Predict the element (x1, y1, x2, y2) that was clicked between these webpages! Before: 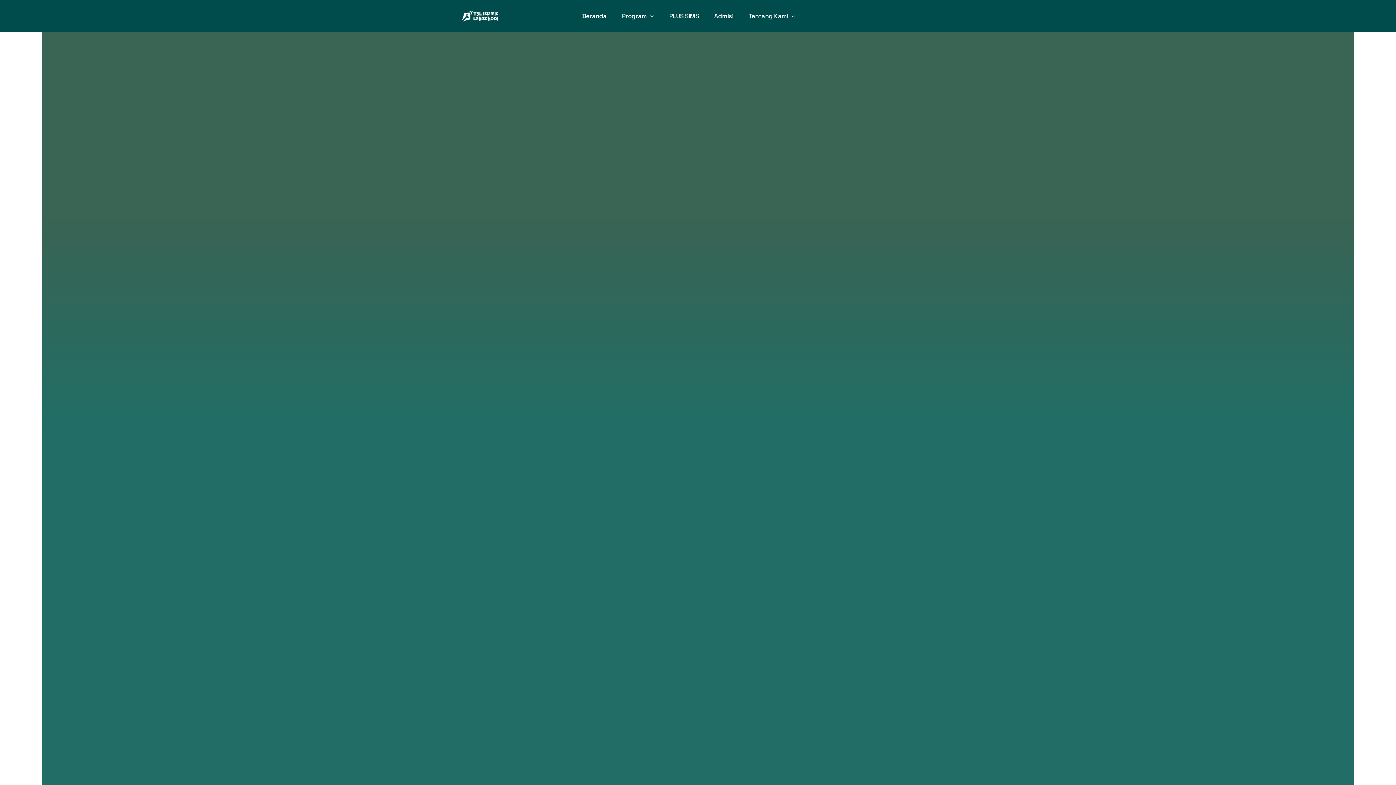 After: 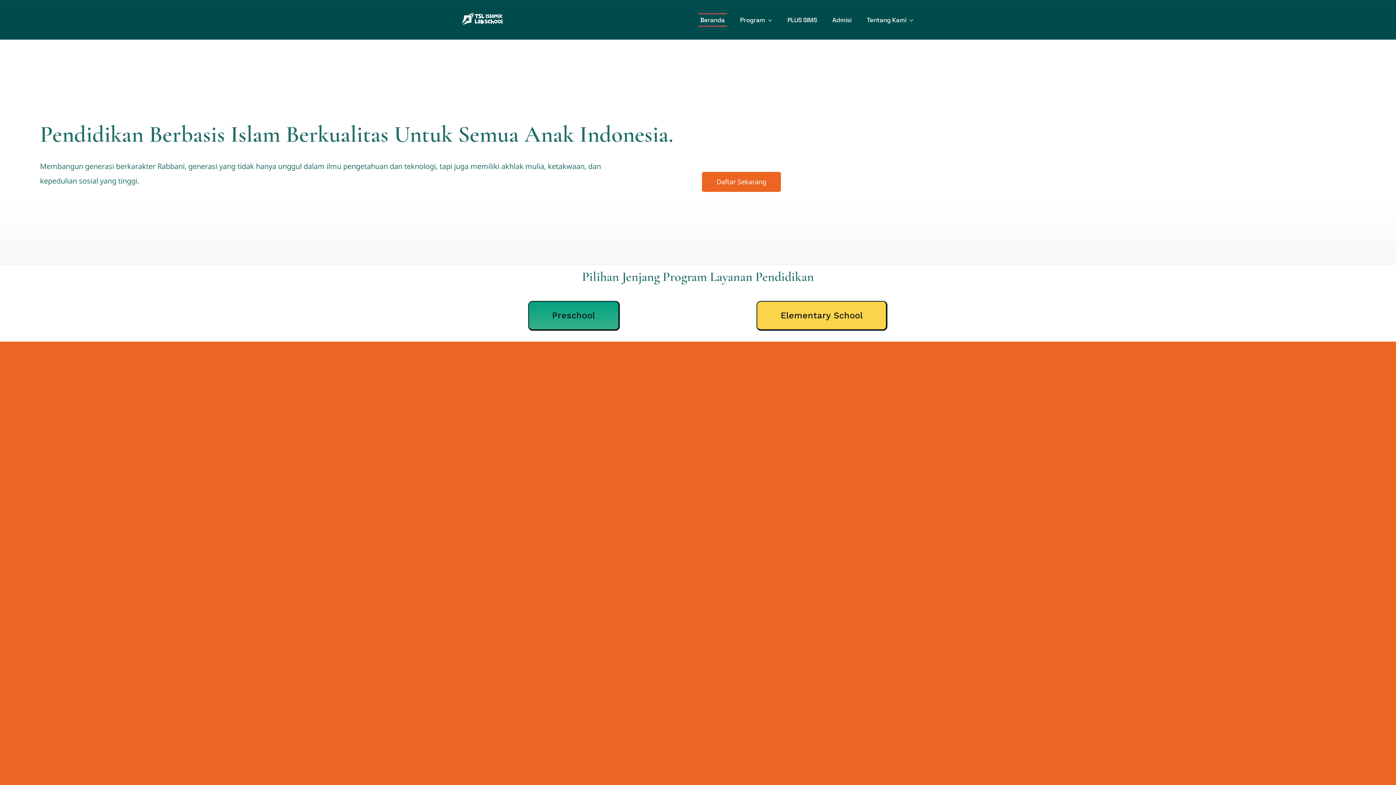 Action: bbox: (580, 9, 609, 22) label: Beranda